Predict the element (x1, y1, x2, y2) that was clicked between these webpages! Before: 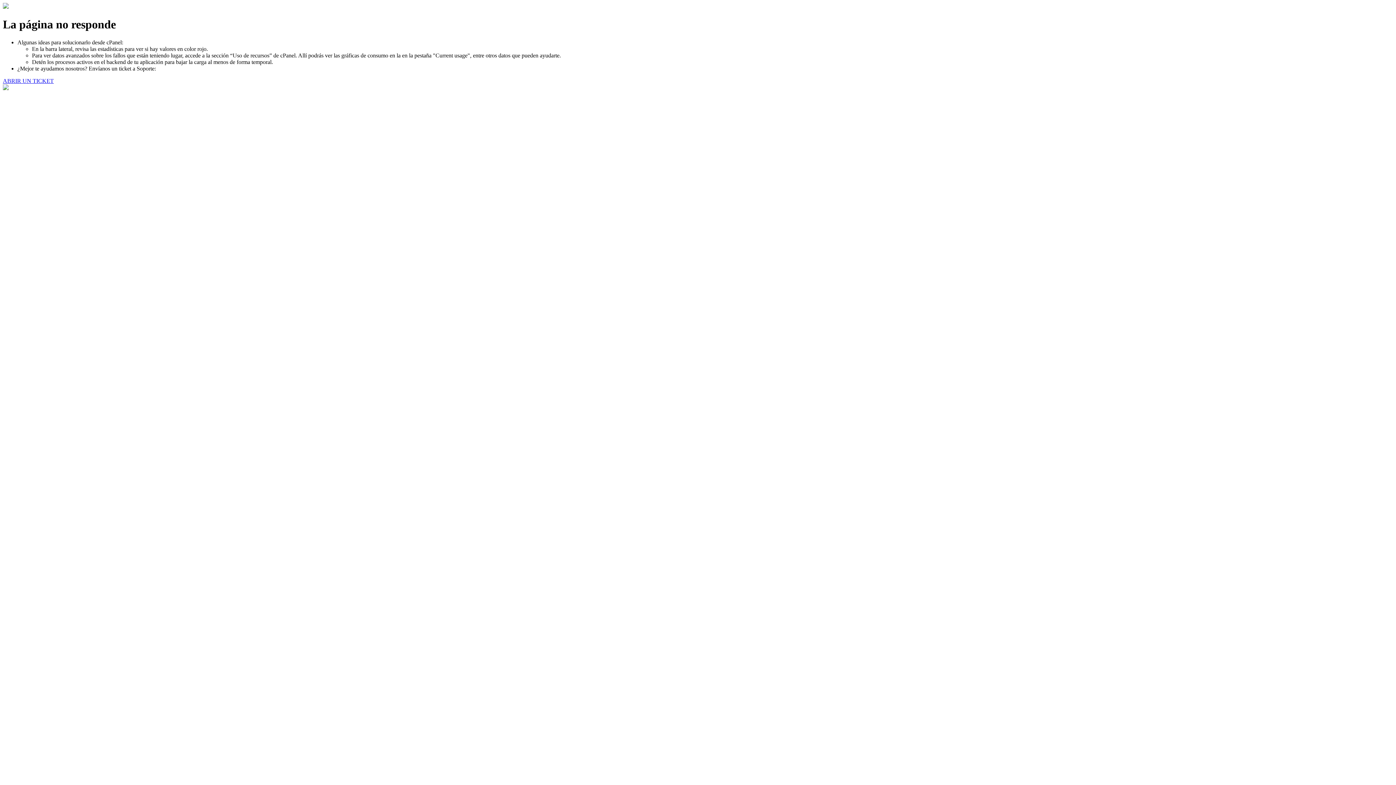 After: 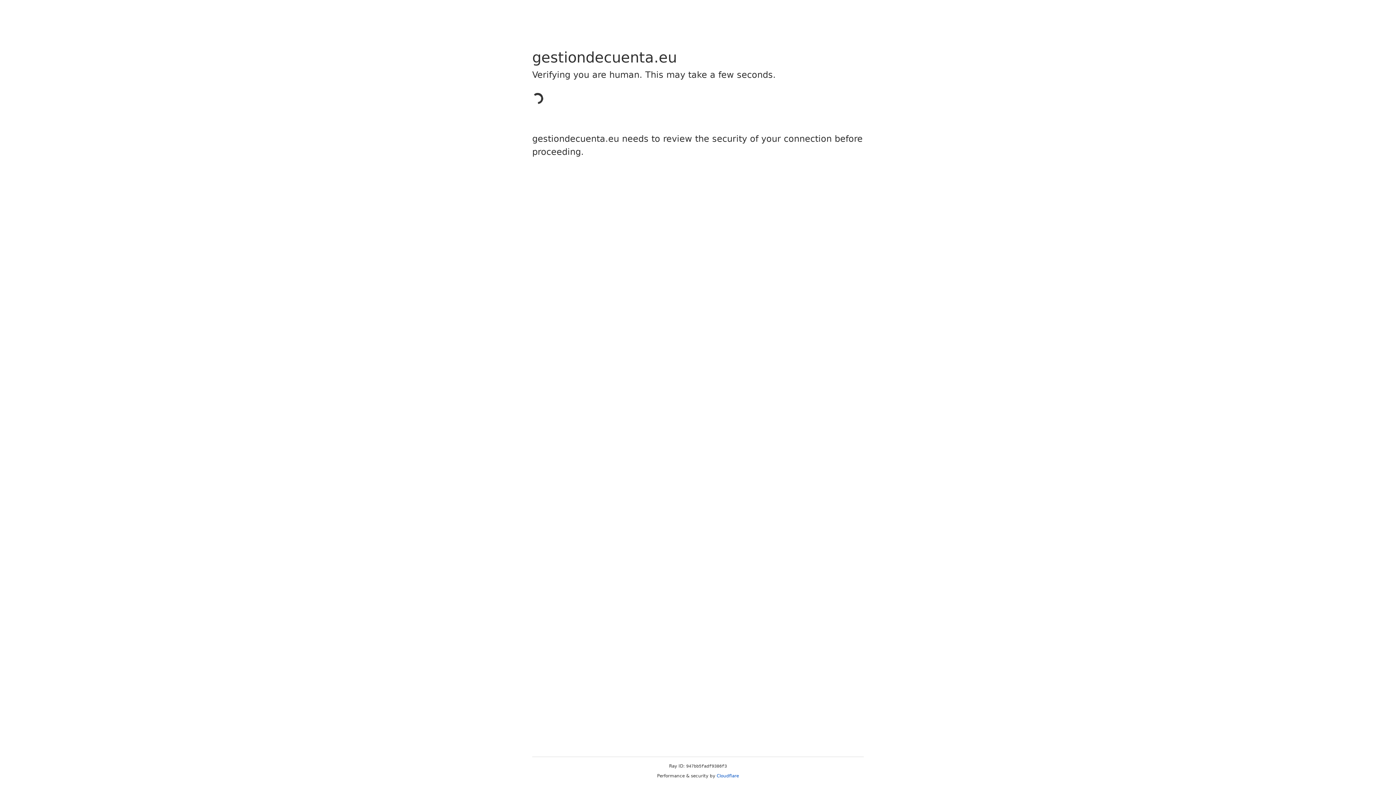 Action: bbox: (2, 77, 53, 83) label: ABRIR UN TICKET